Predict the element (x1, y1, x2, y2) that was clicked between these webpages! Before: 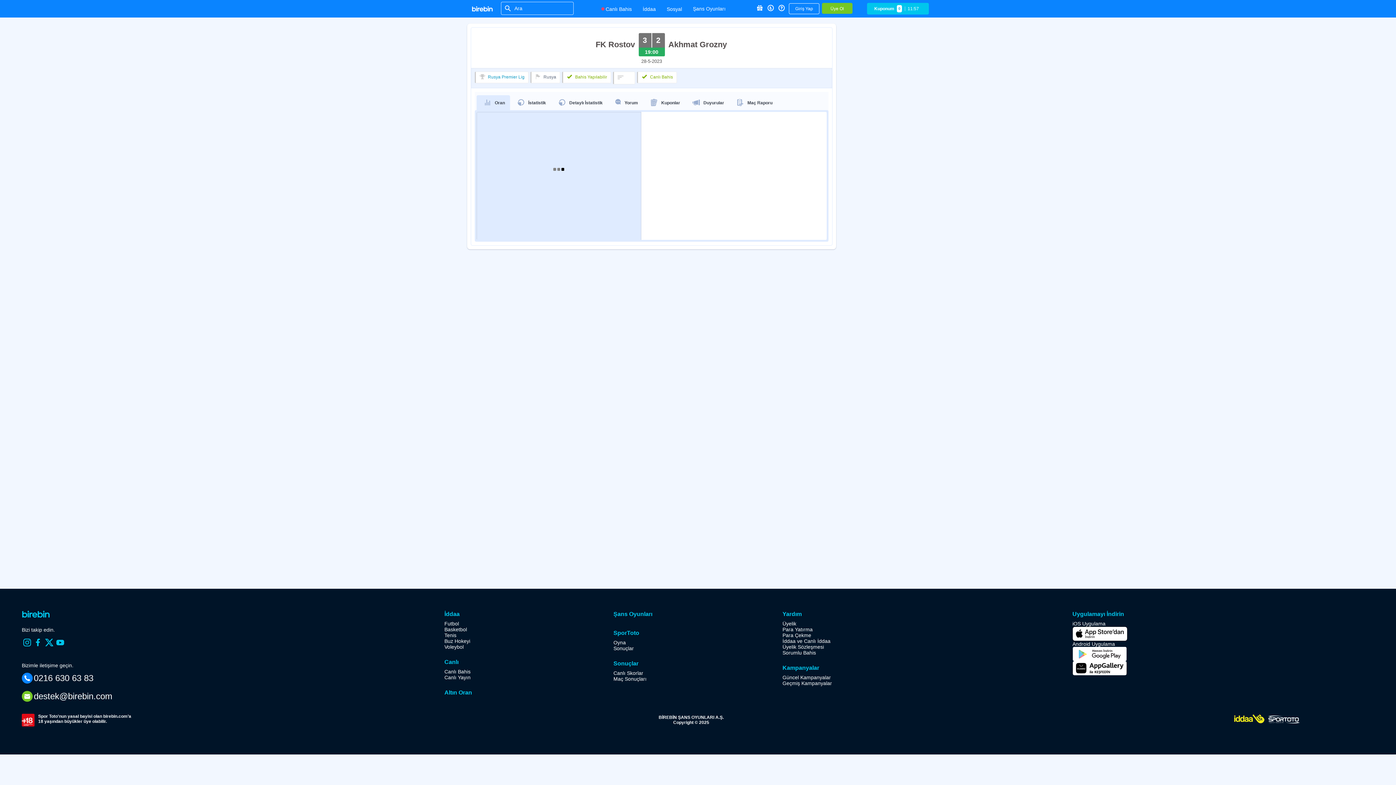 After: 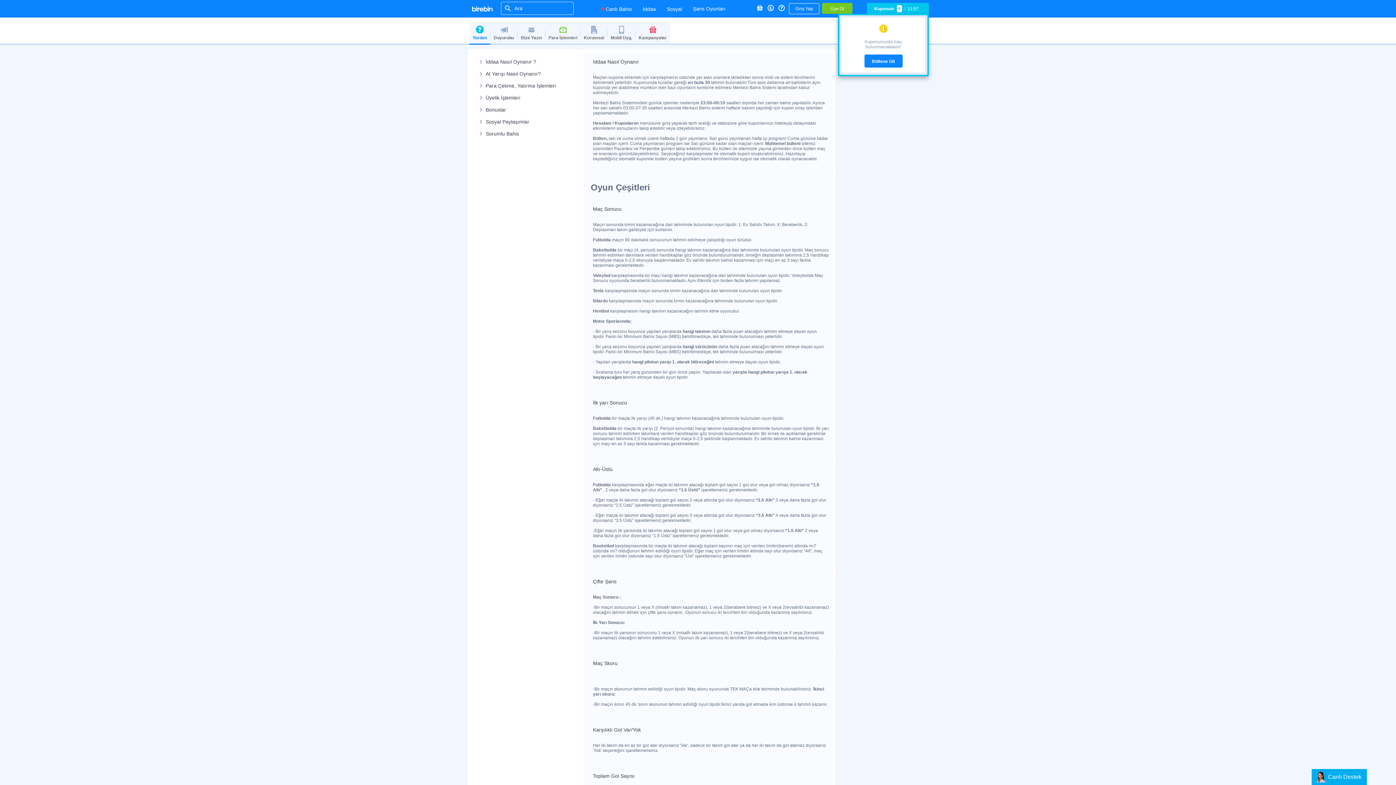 Action: label: İddaa ve Canlı İddaa bbox: (782, 638, 951, 644)